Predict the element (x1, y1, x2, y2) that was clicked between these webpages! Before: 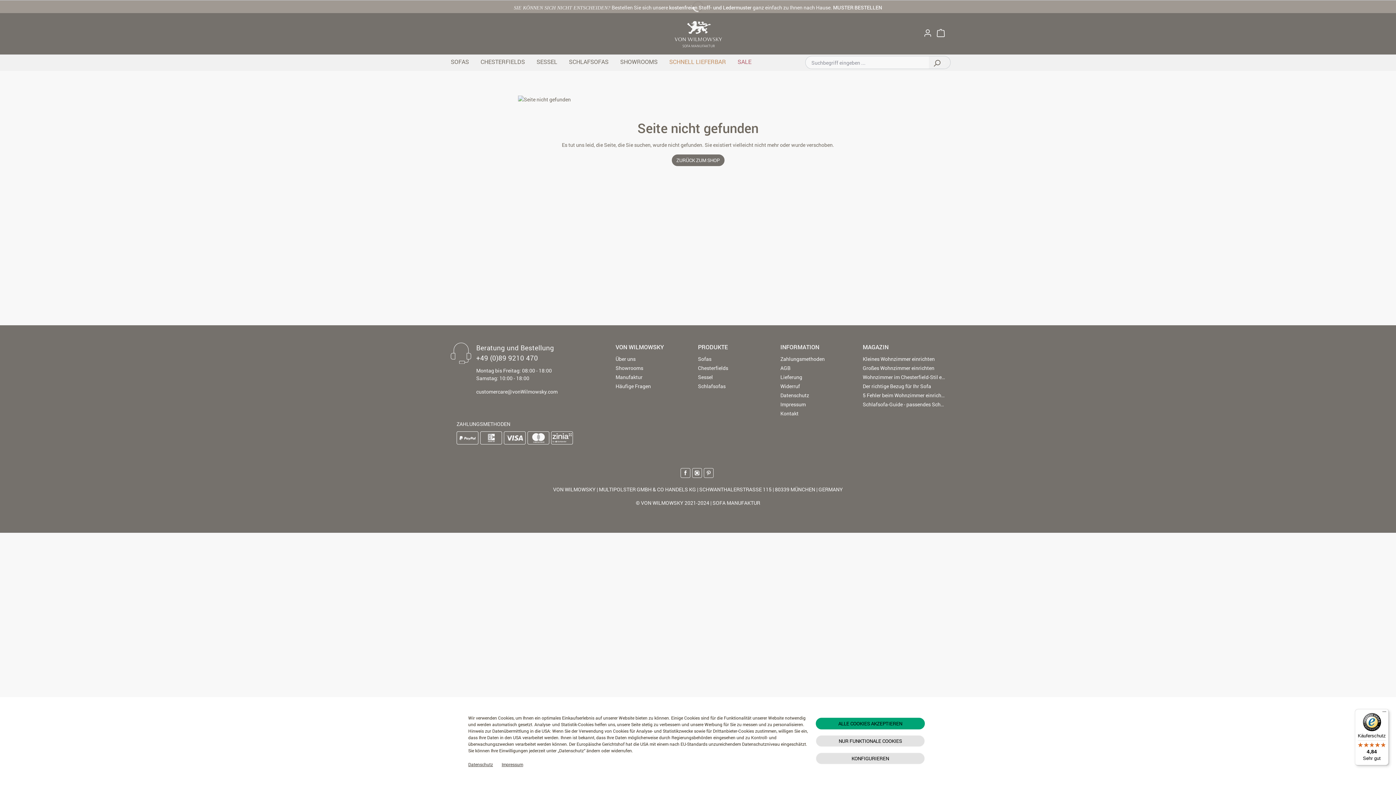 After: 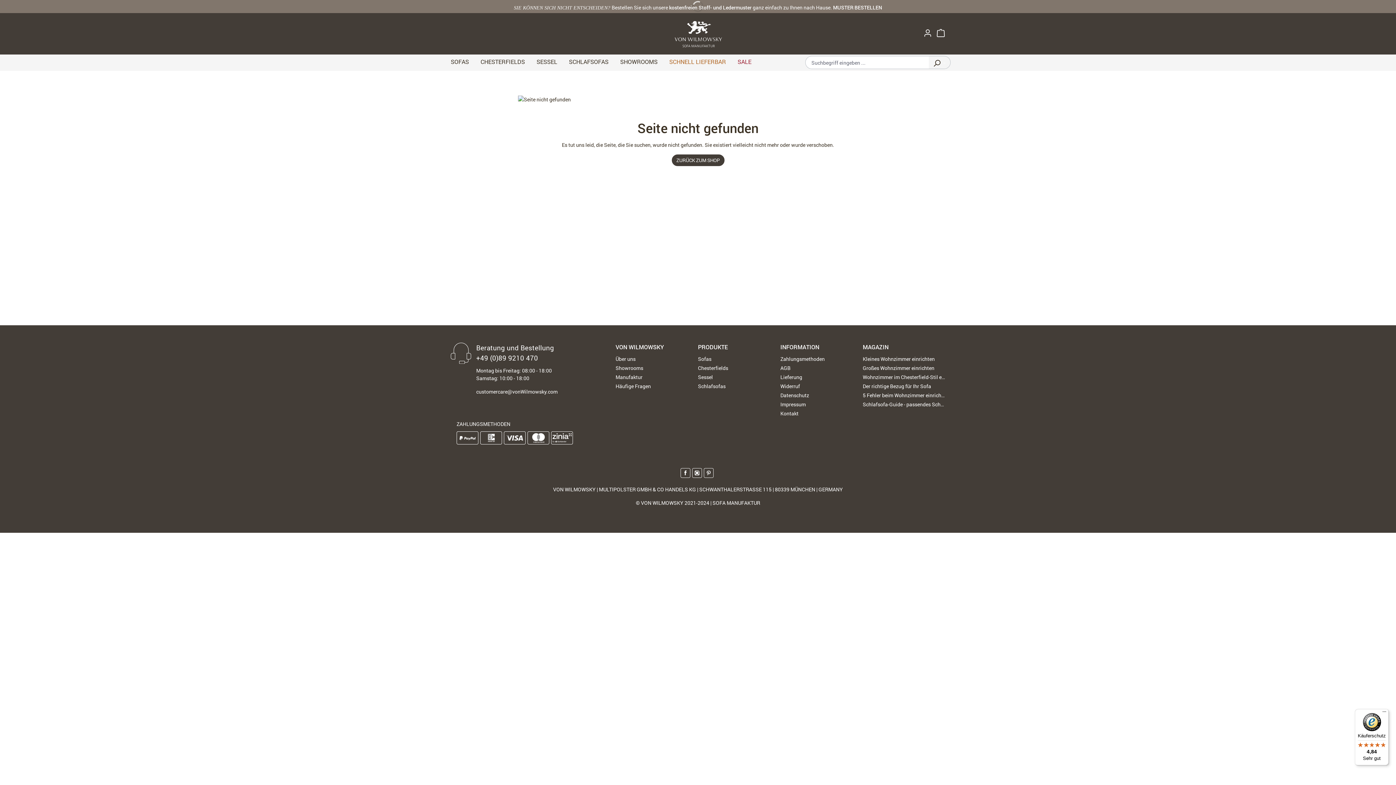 Action: label: ALLE COOKIES AKZEPTIEREN bbox: (816, 718, 925, 729)